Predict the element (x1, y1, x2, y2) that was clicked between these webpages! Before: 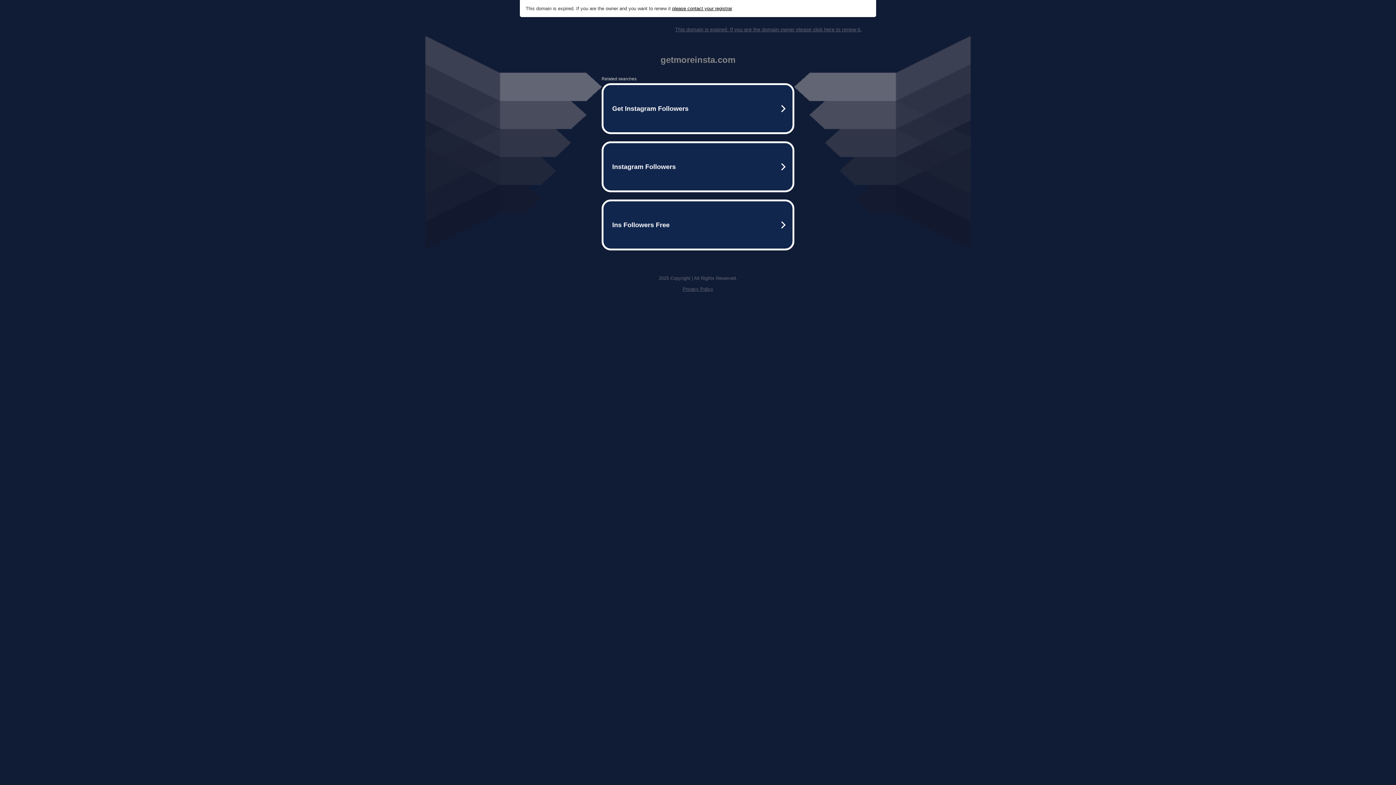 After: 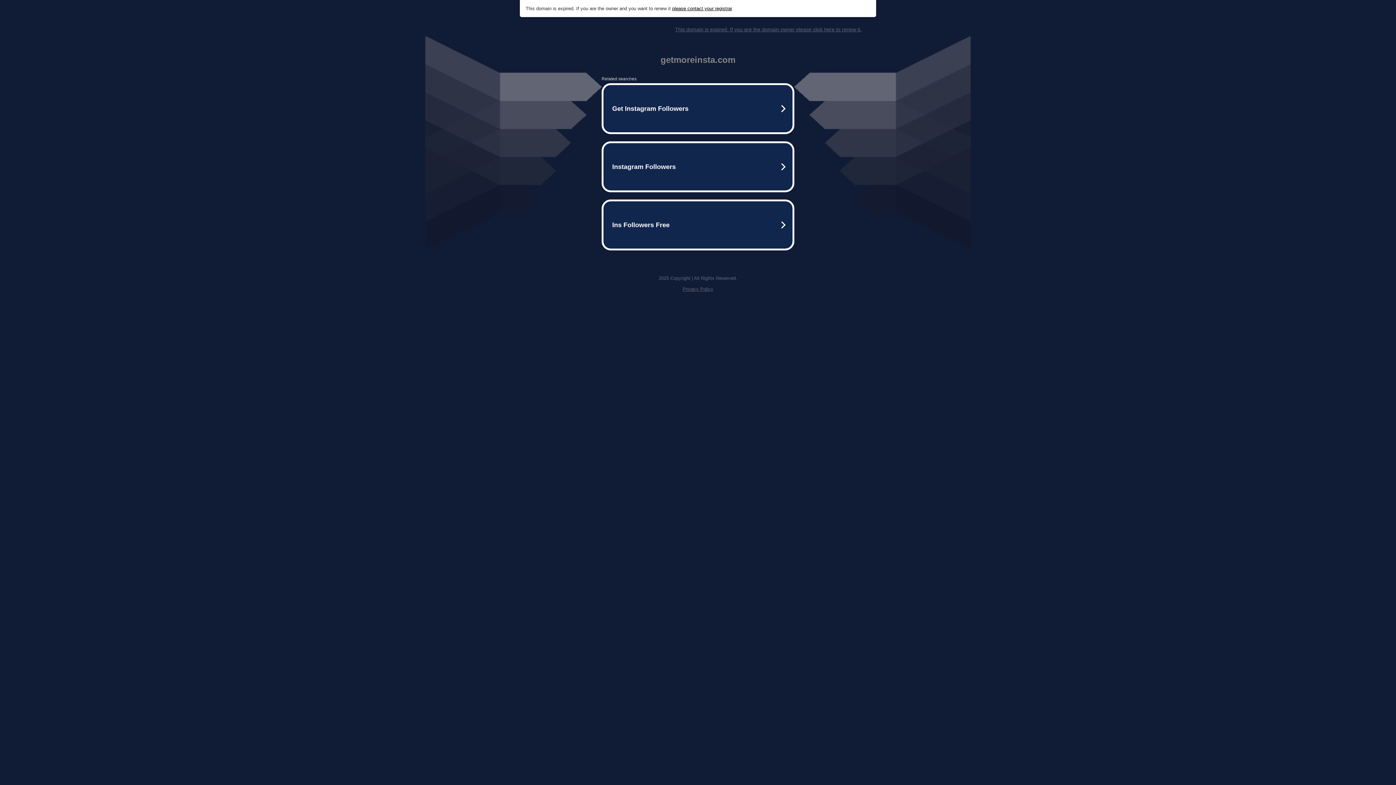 Action: label: please contact your registrar bbox: (672, 5, 732, 11)